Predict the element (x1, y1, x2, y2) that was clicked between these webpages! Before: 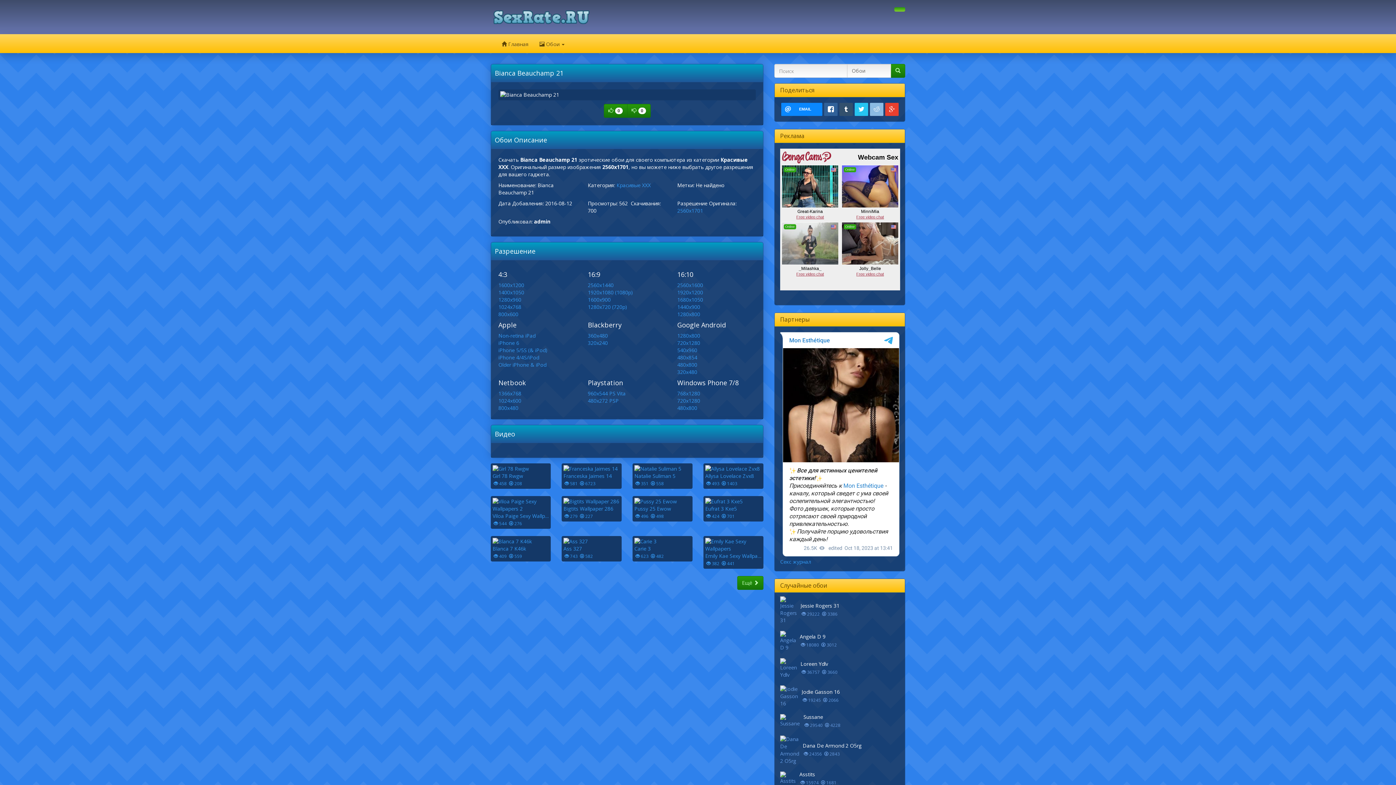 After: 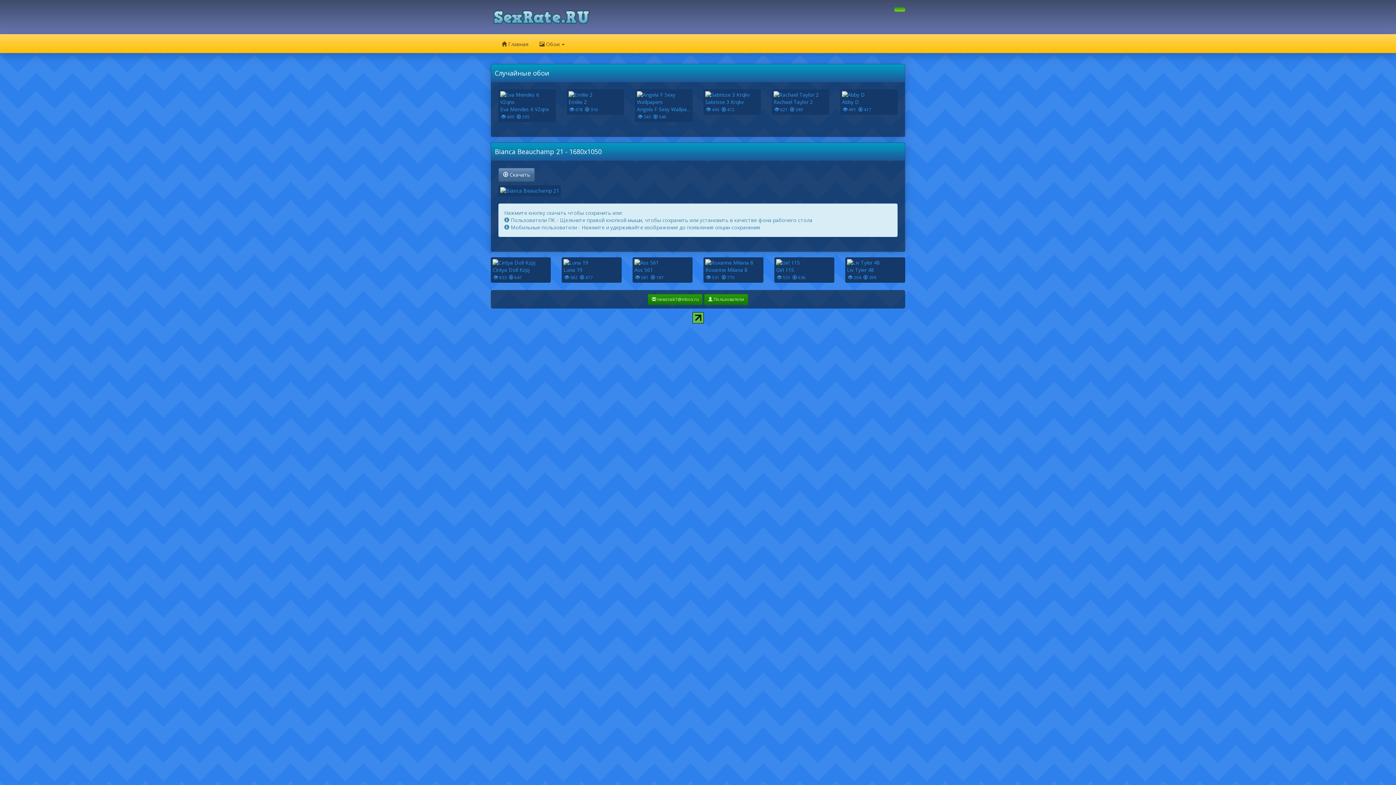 Action: bbox: (677, 296, 703, 303) label: 1680x1050